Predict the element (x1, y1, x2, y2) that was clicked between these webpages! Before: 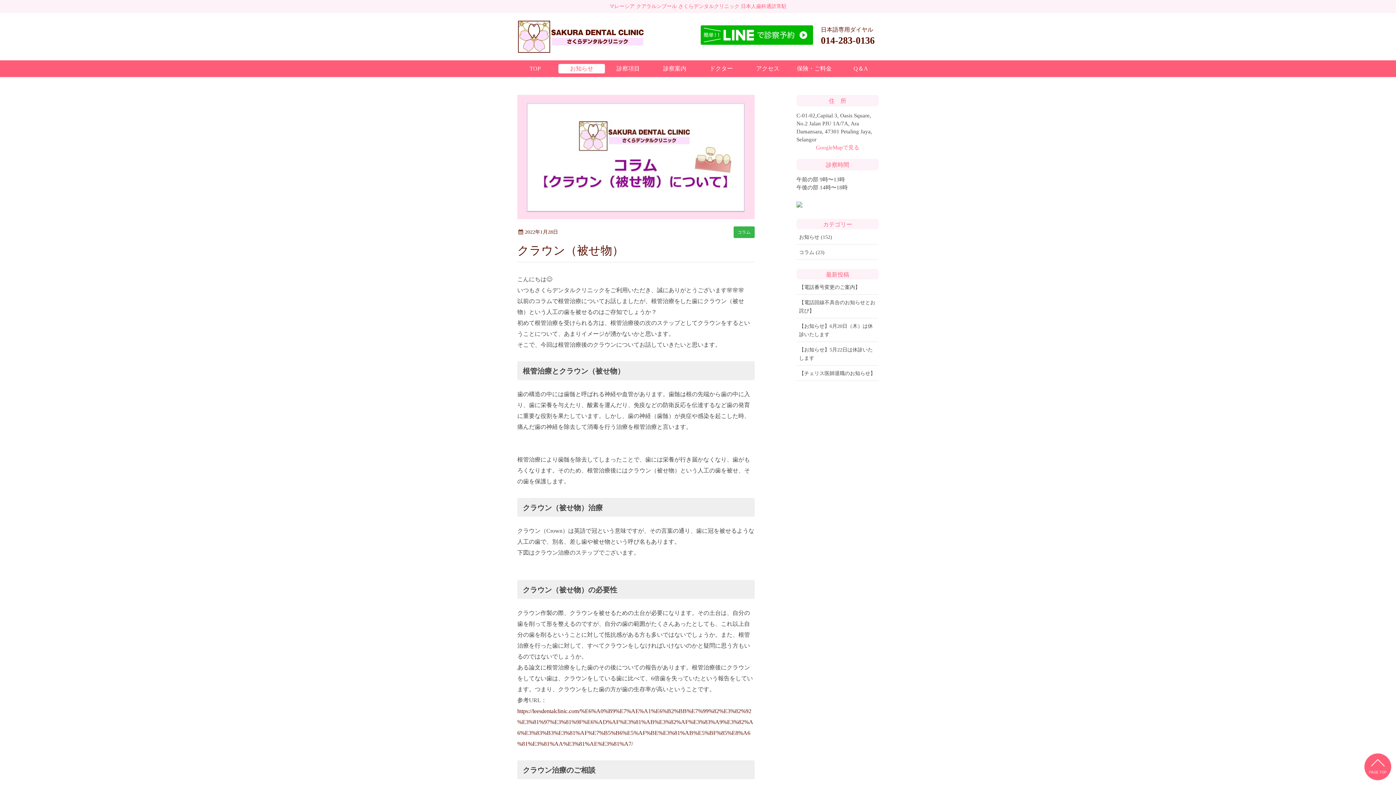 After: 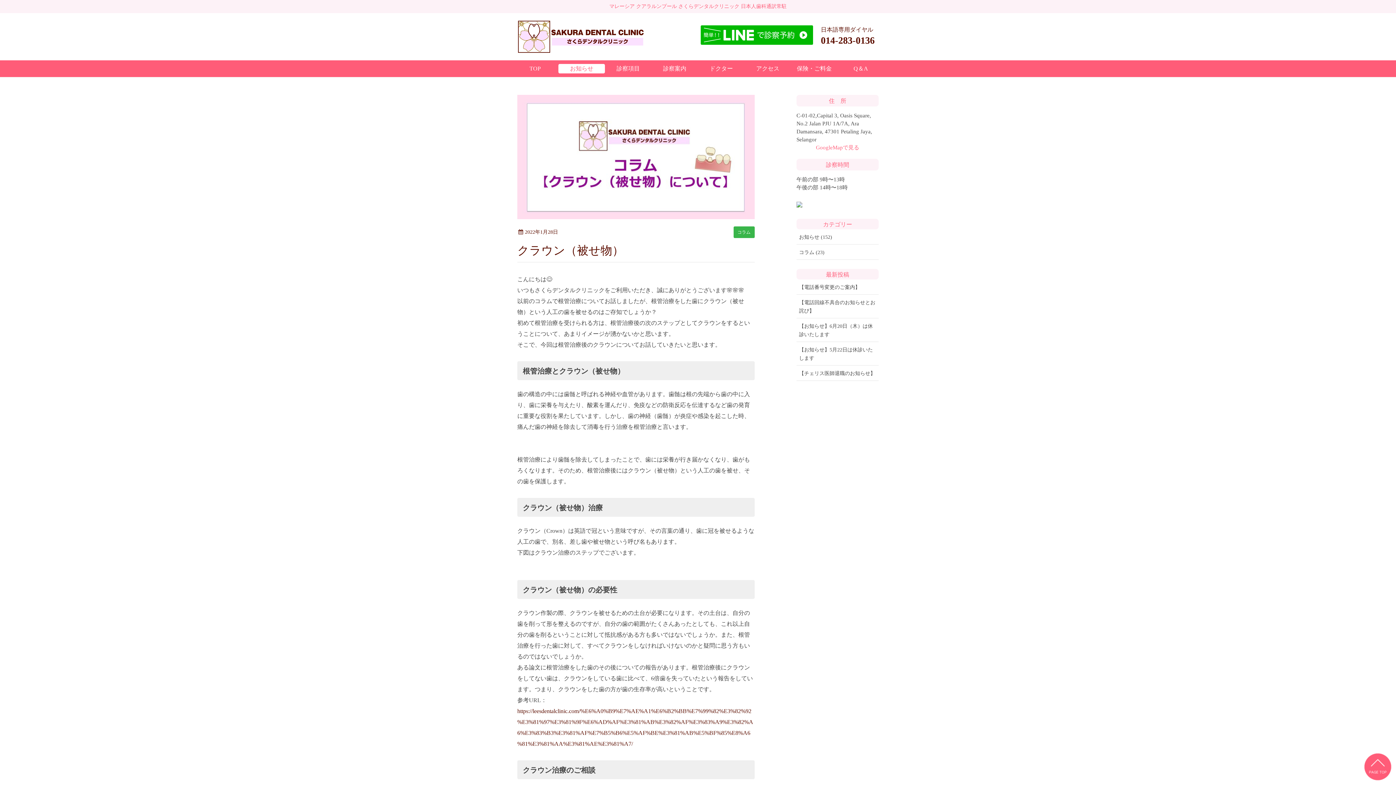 Action: bbox: (796, 201, 802, 207)